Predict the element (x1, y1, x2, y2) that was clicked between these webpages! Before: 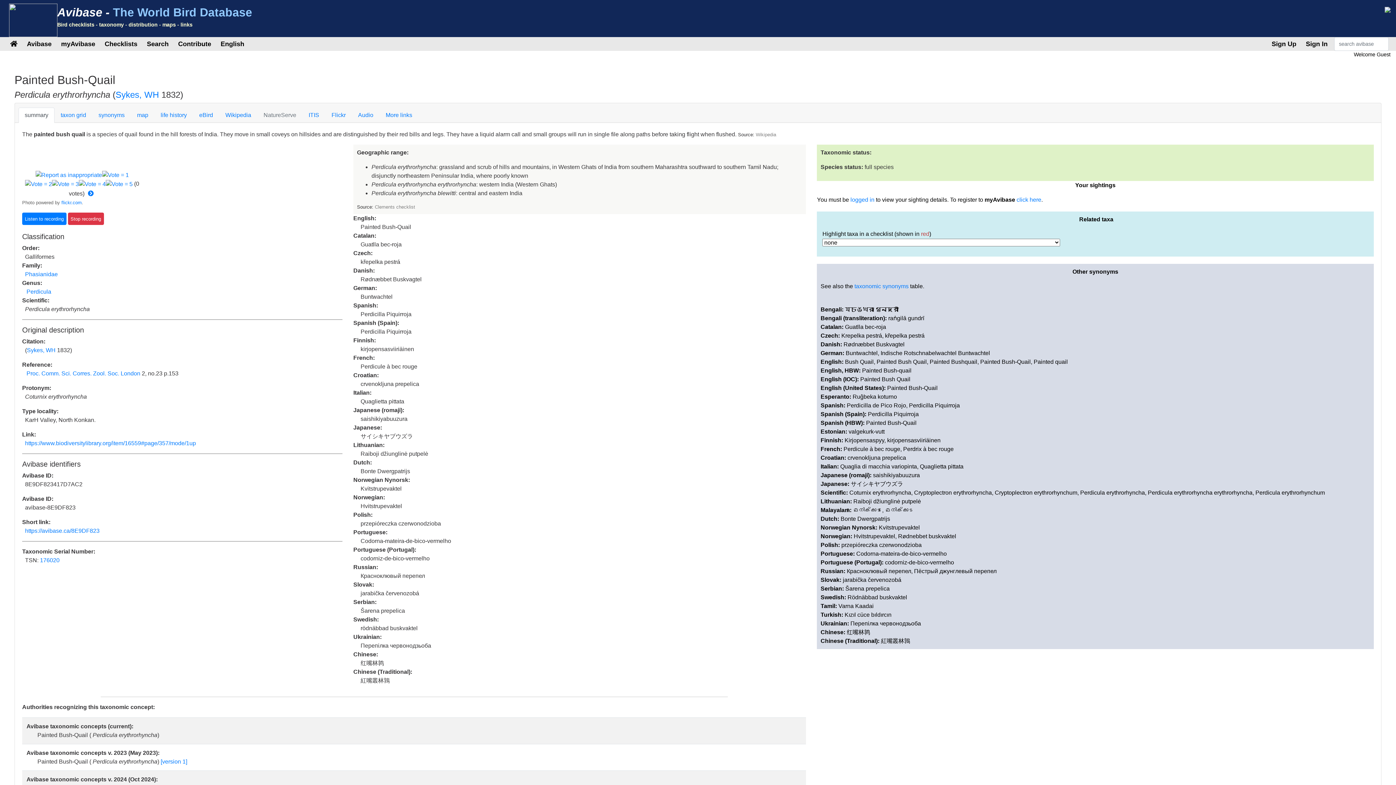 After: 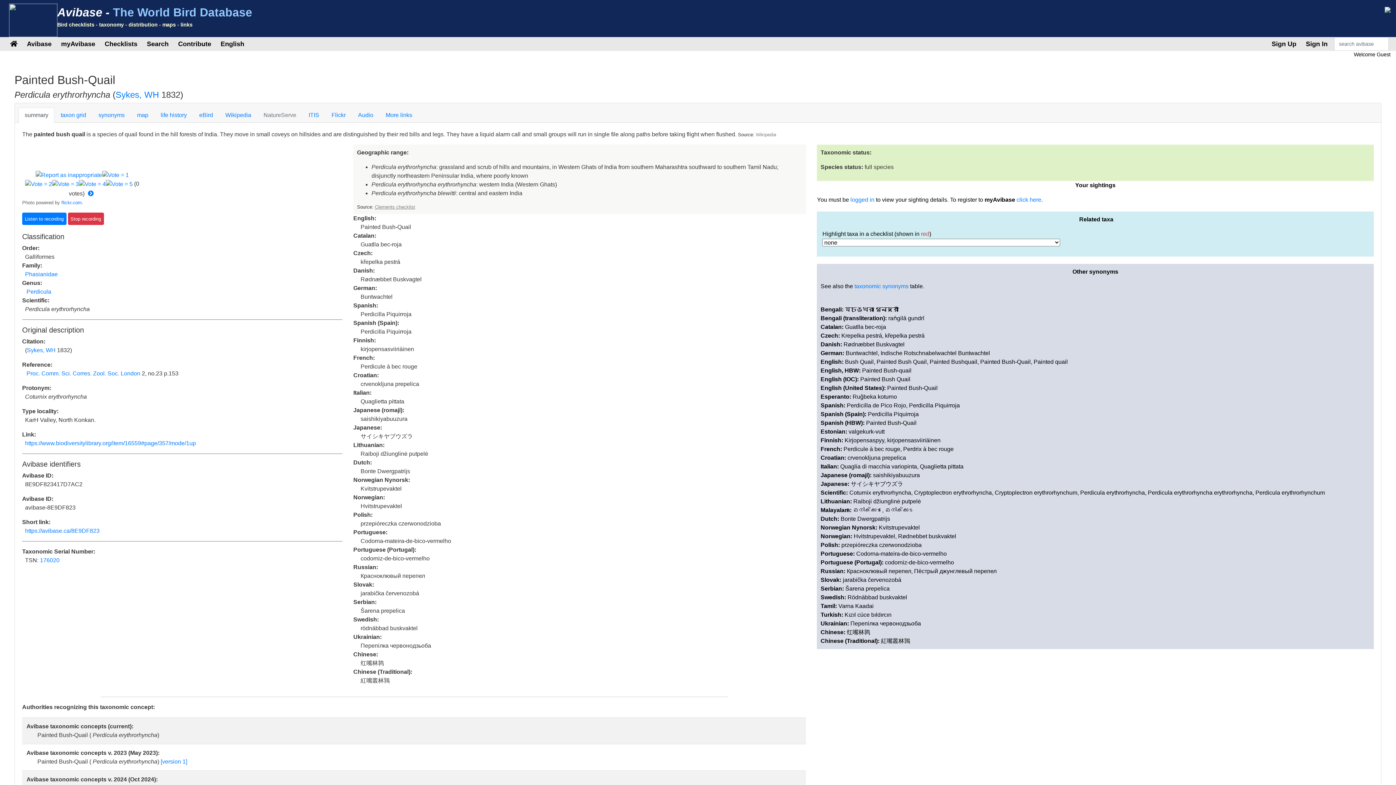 Action: bbox: (374, 204, 415, 209) label: Clements checklist